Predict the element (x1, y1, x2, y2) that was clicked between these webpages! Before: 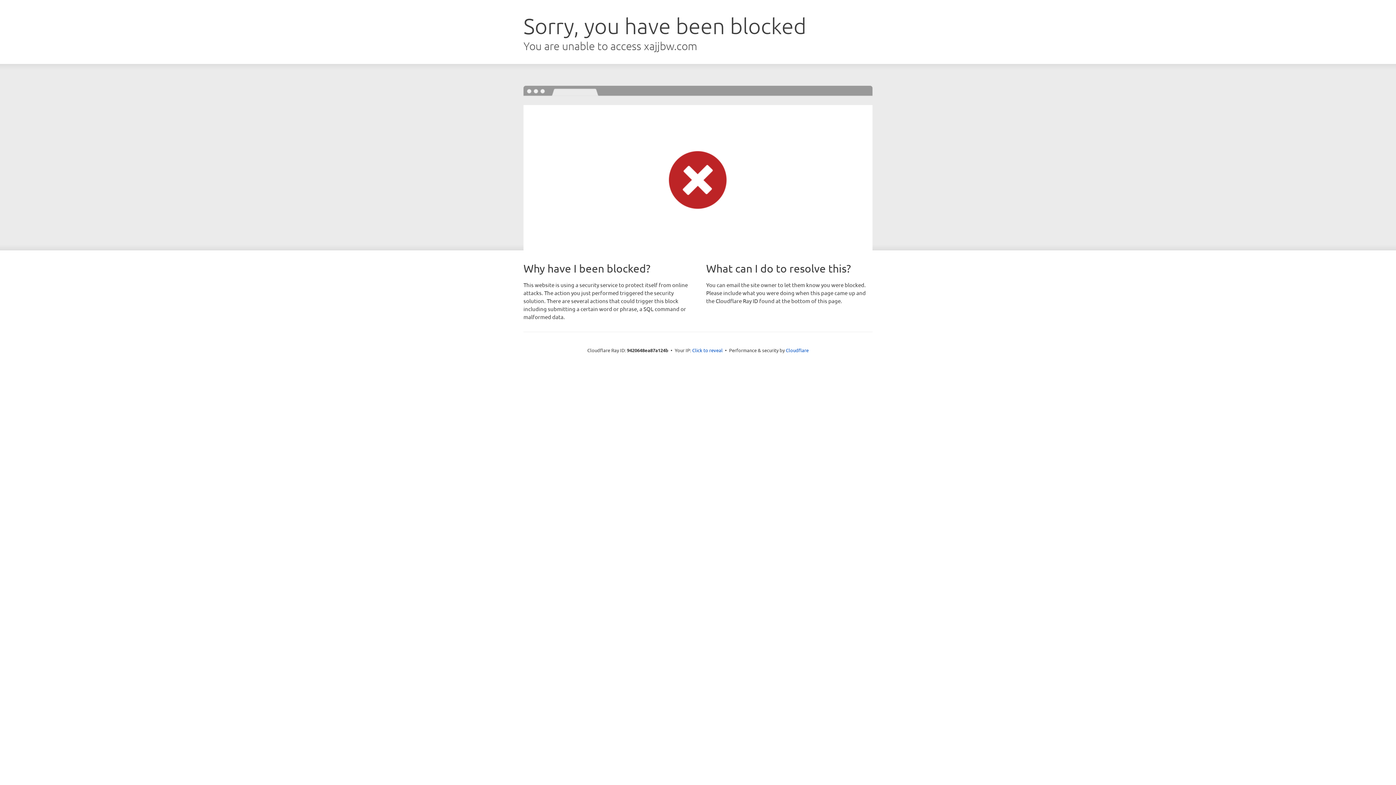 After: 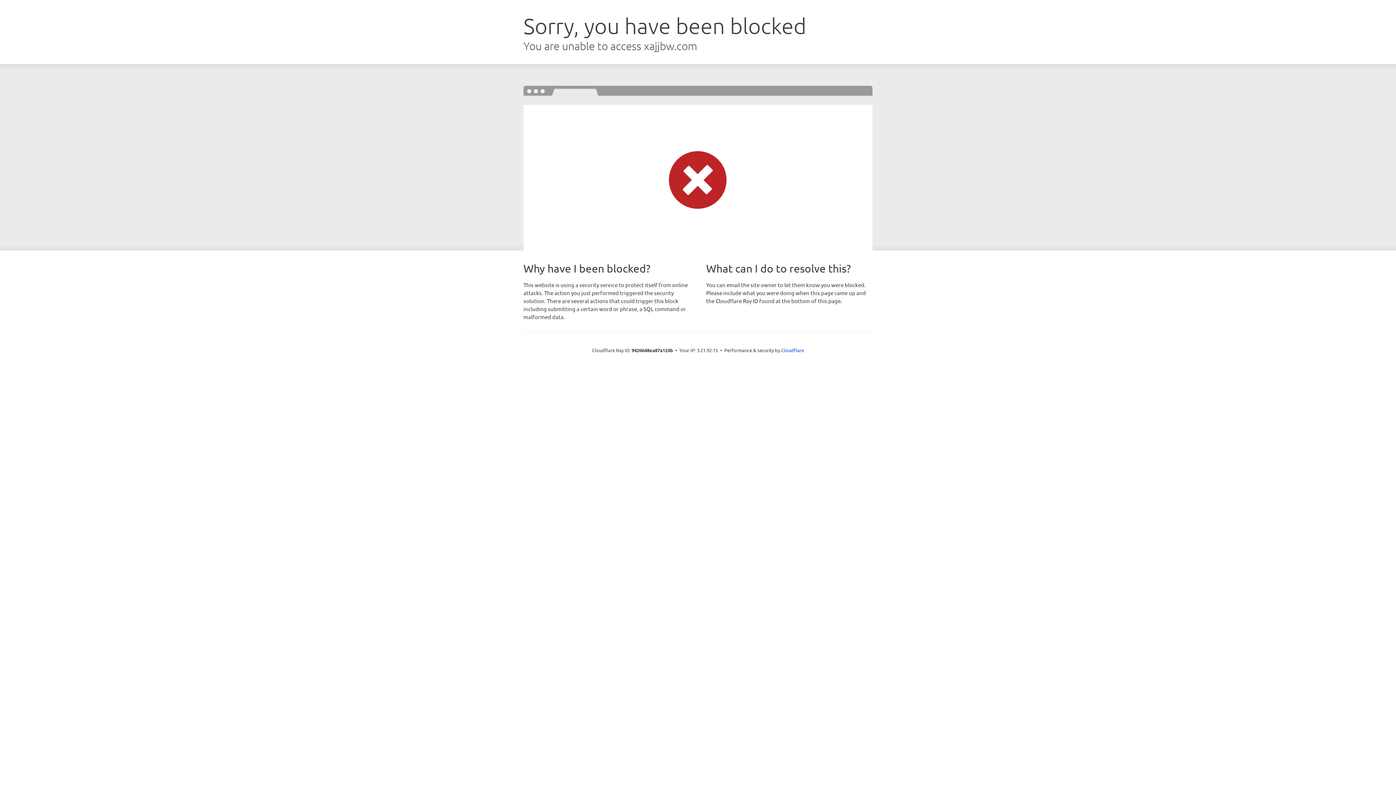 Action: bbox: (692, 346, 722, 353) label: Click to reveal